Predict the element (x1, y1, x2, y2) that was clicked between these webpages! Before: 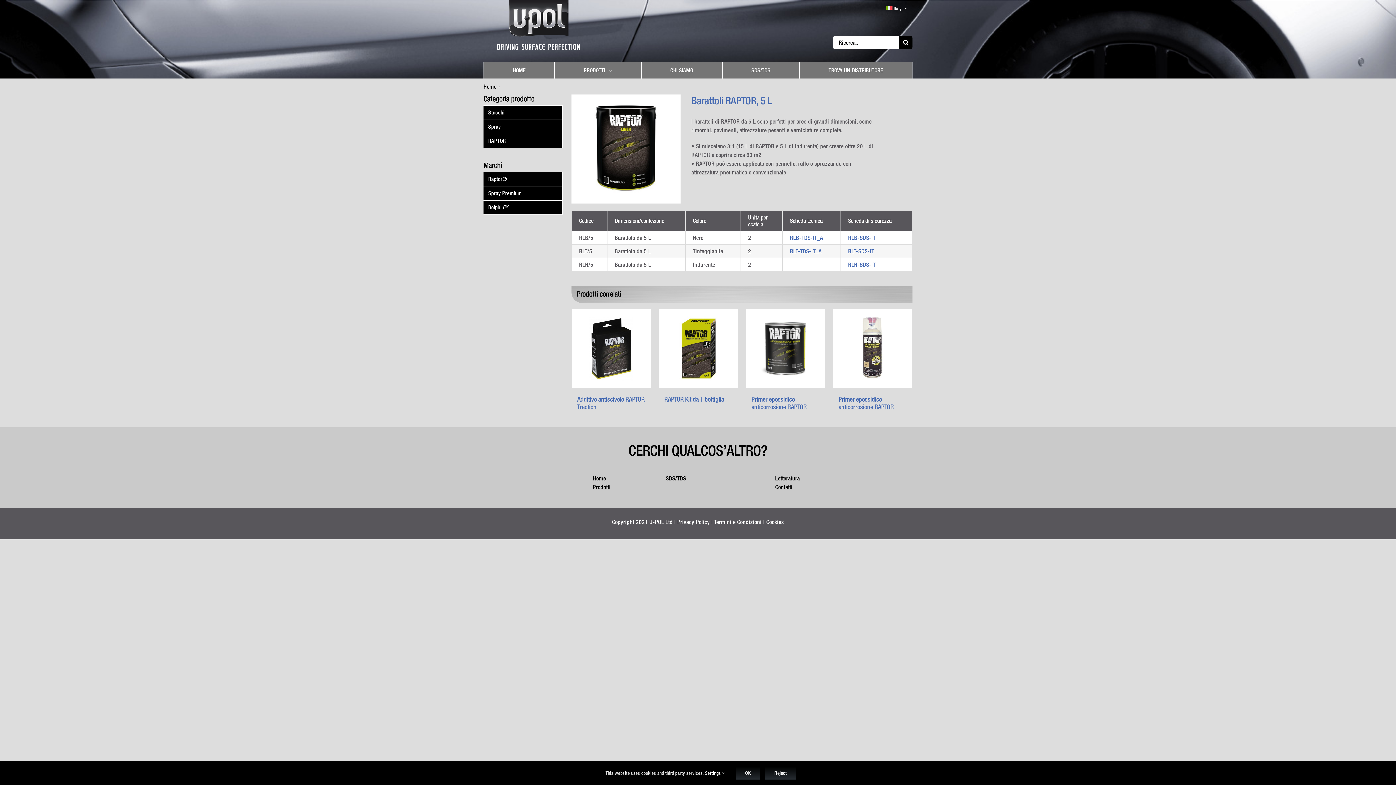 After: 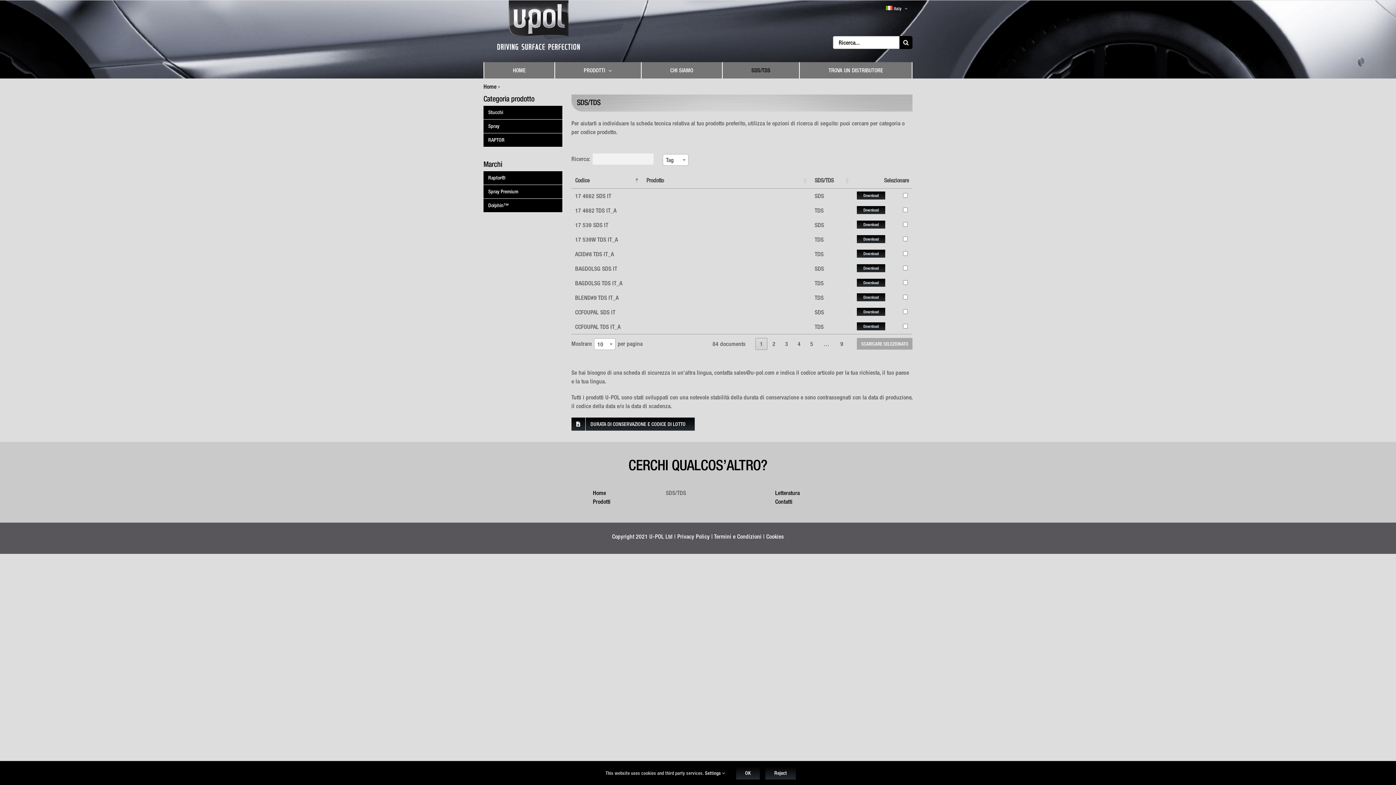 Action: label: SDS/TDS bbox: (722, 62, 799, 78)